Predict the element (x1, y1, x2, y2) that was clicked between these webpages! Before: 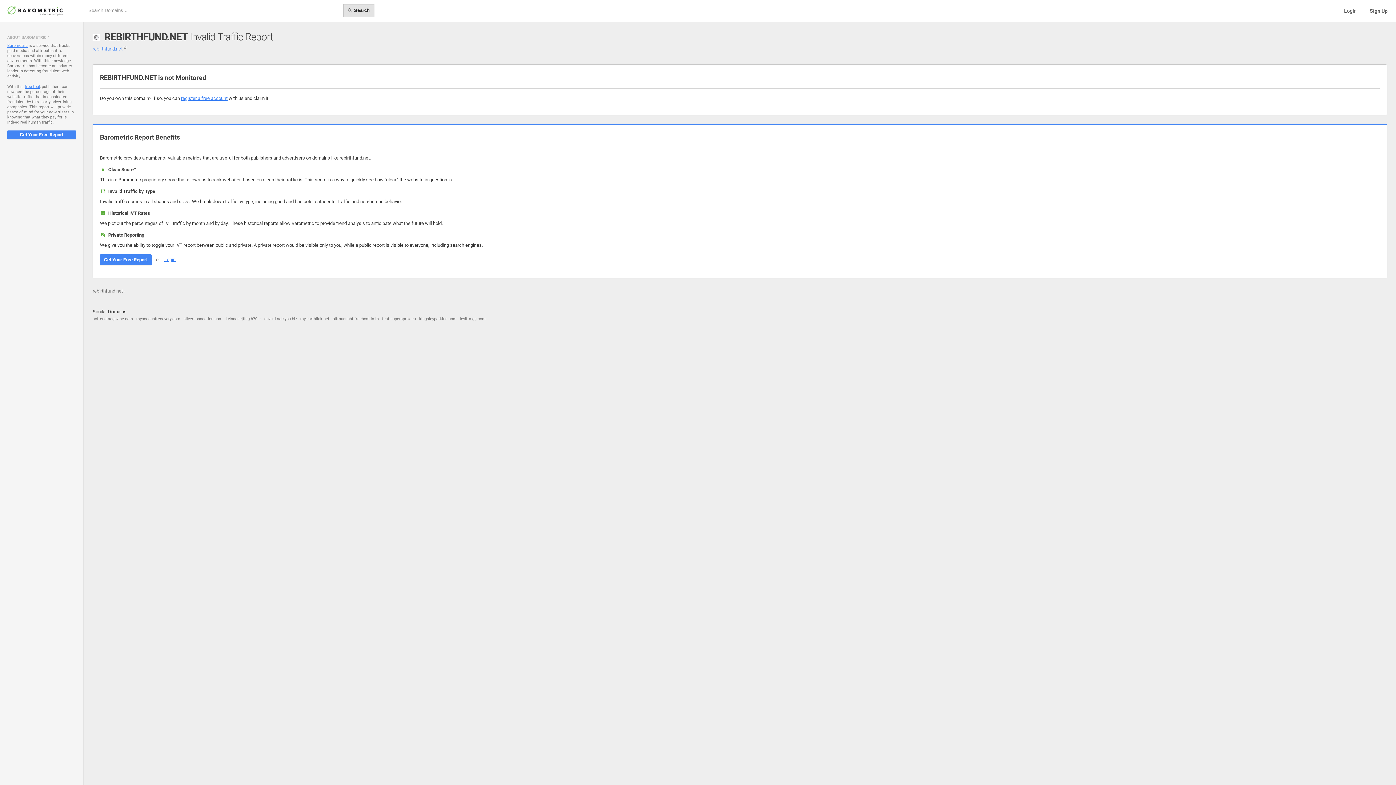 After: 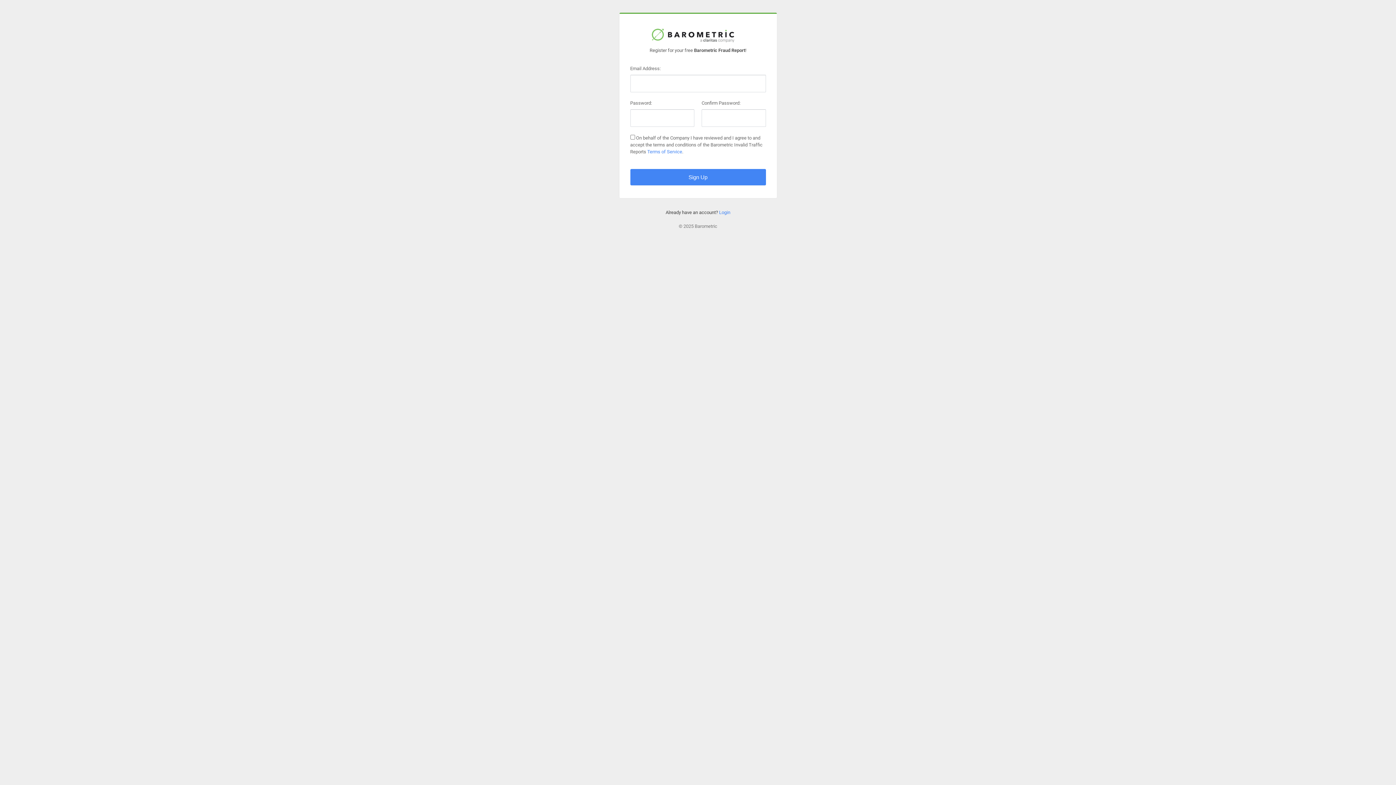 Action: bbox: (1363, 0, 1394, 21) label: Sign Up